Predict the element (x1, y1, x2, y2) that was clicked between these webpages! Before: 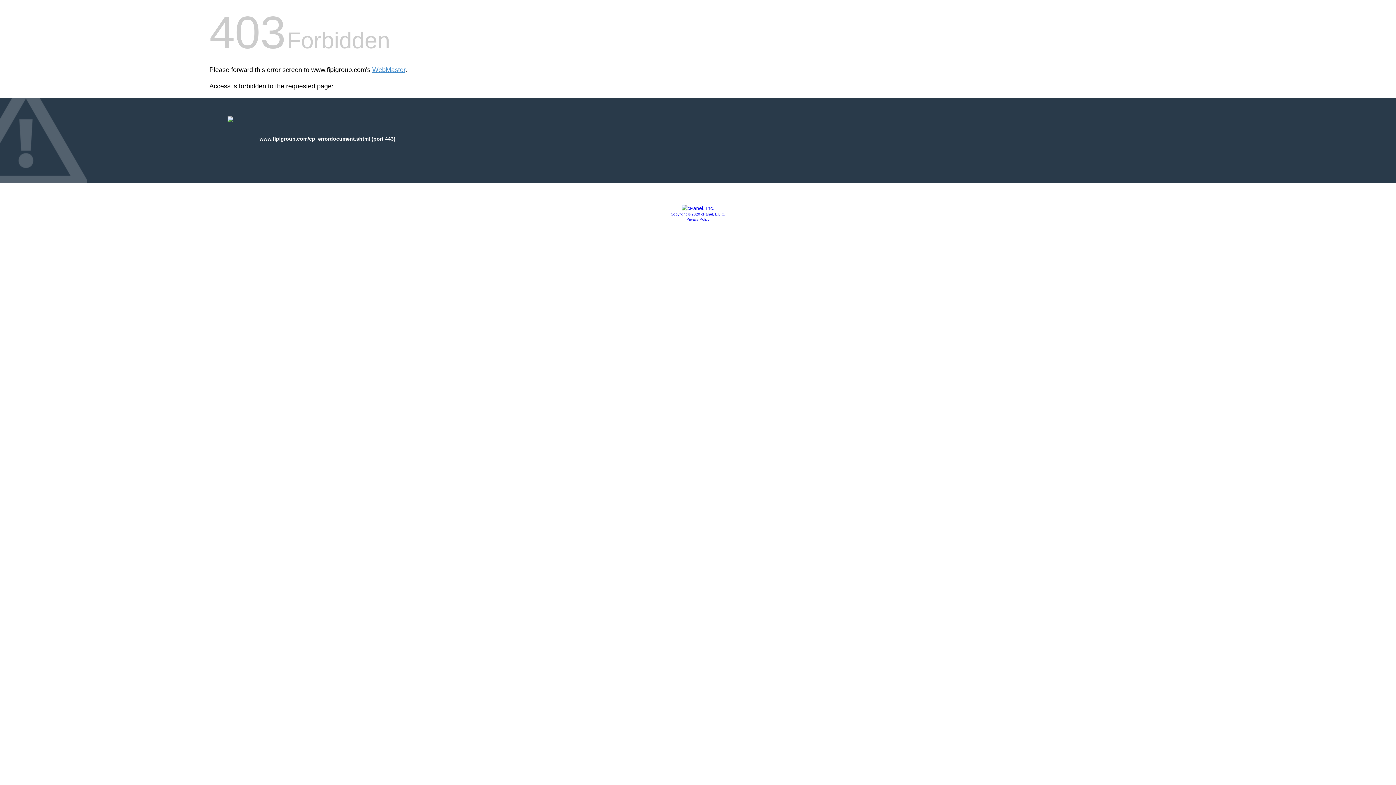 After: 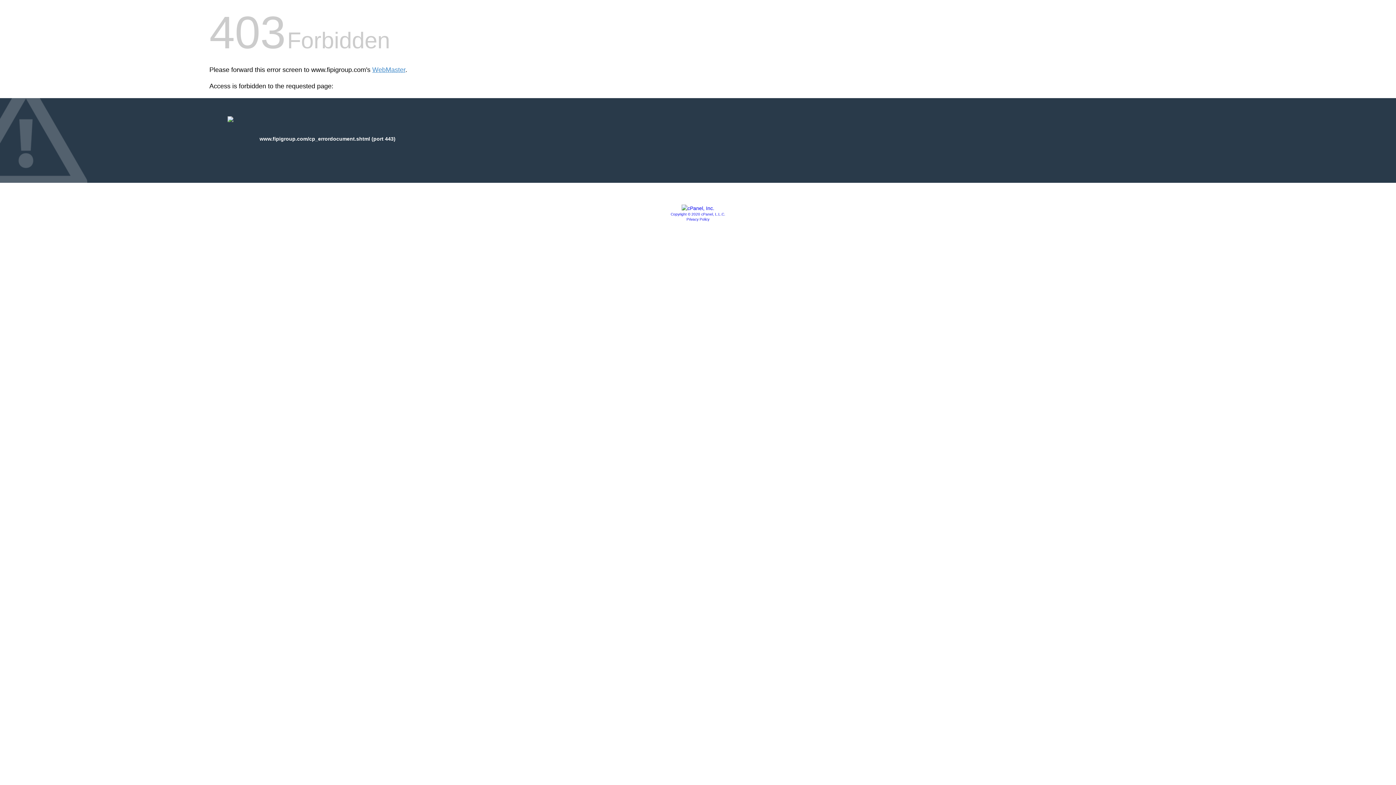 Action: bbox: (681, 205, 714, 211)